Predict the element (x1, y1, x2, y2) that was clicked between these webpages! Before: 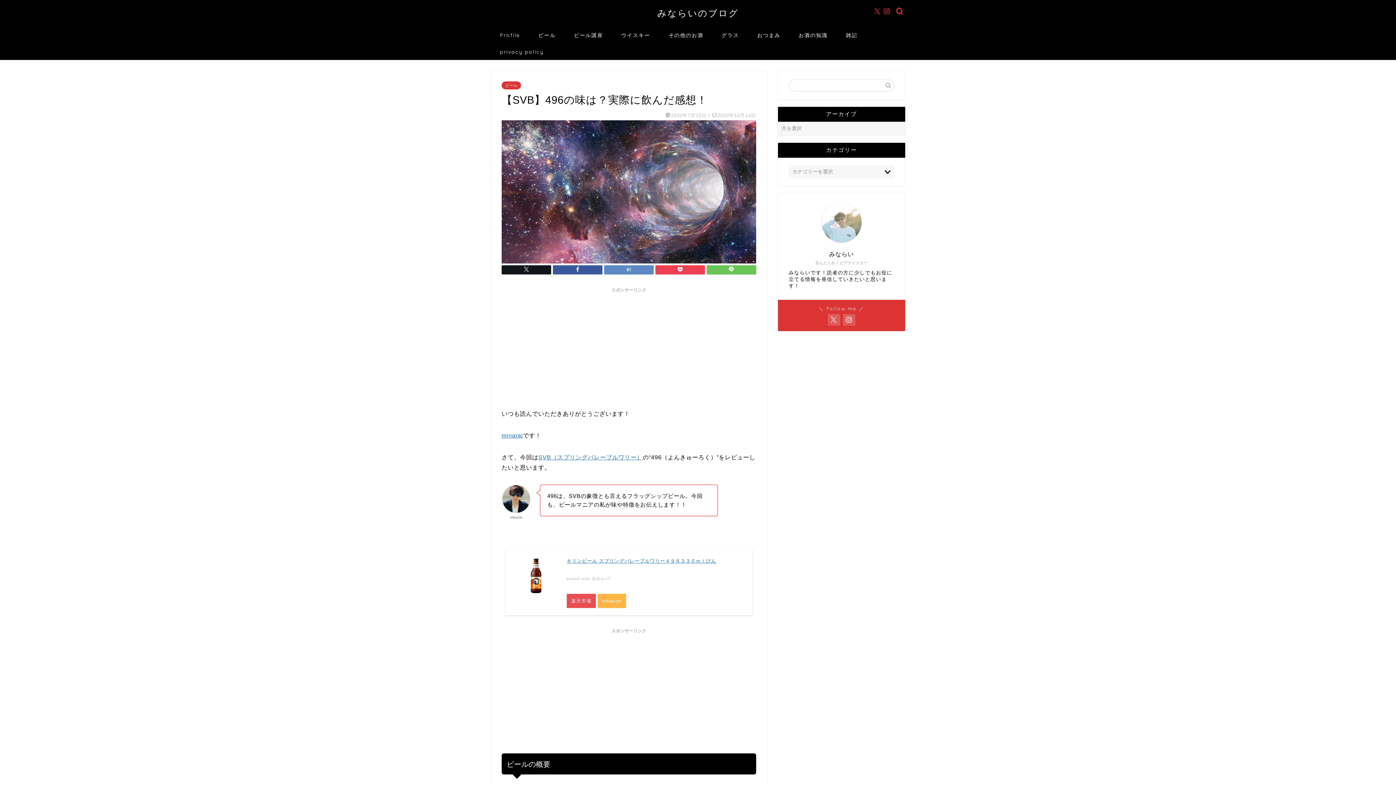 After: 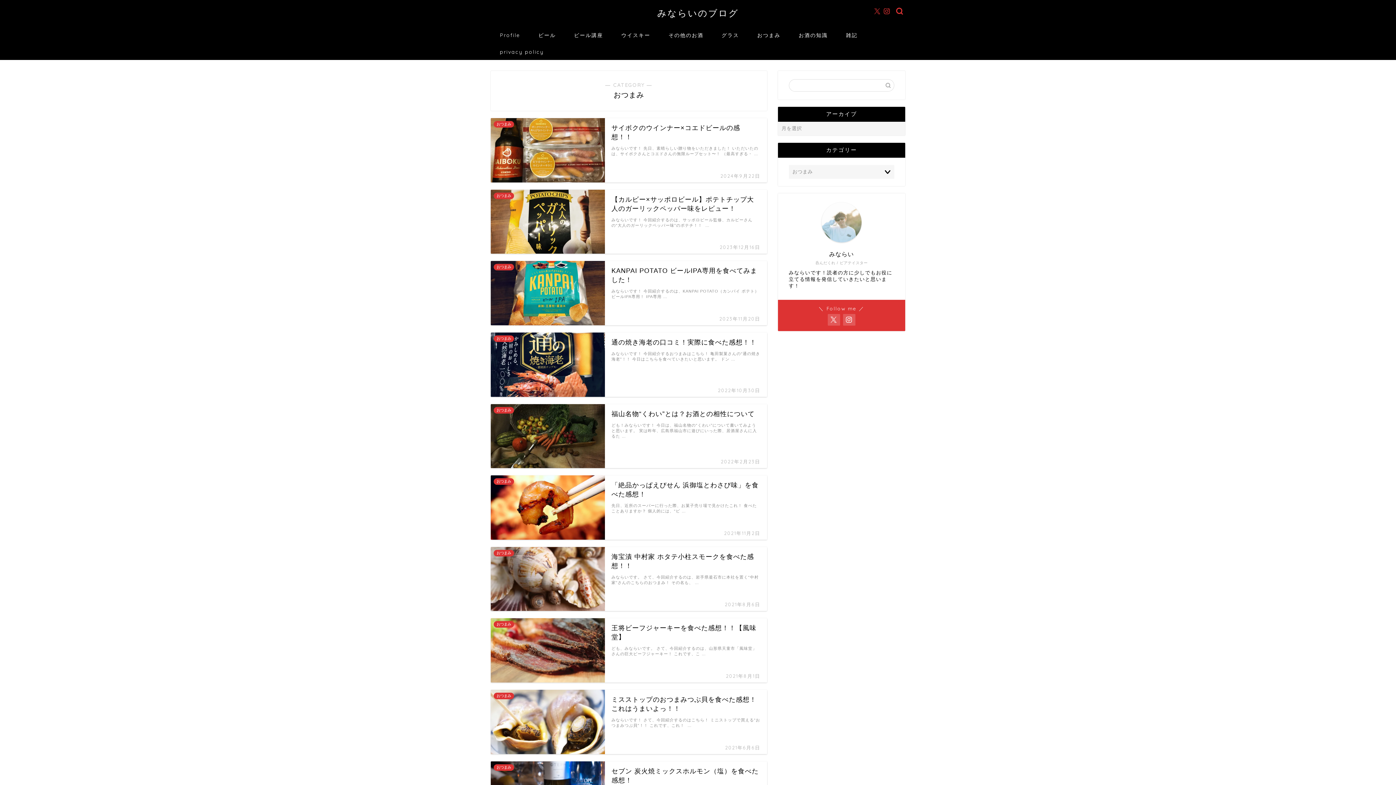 Action: label: おつまみ bbox: (748, 26, 789, 43)